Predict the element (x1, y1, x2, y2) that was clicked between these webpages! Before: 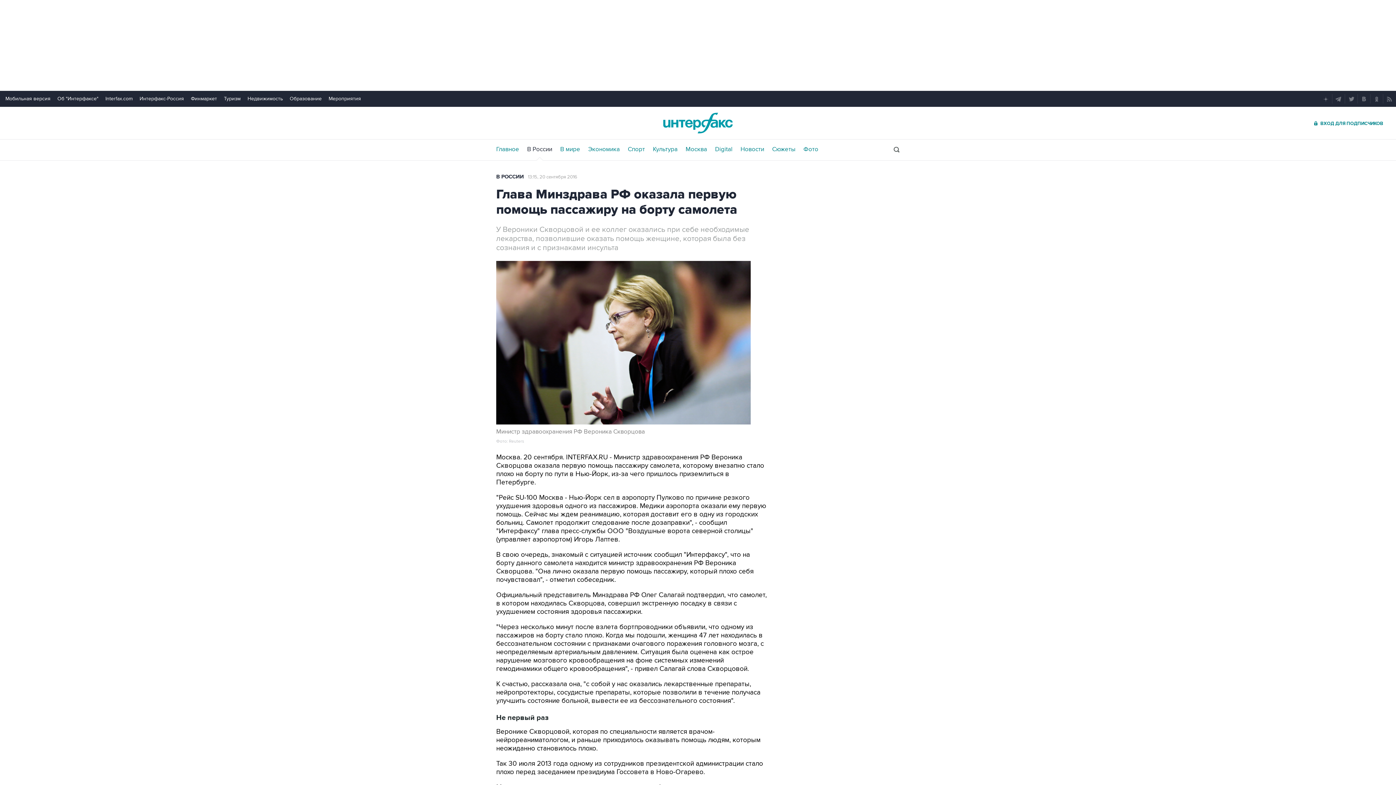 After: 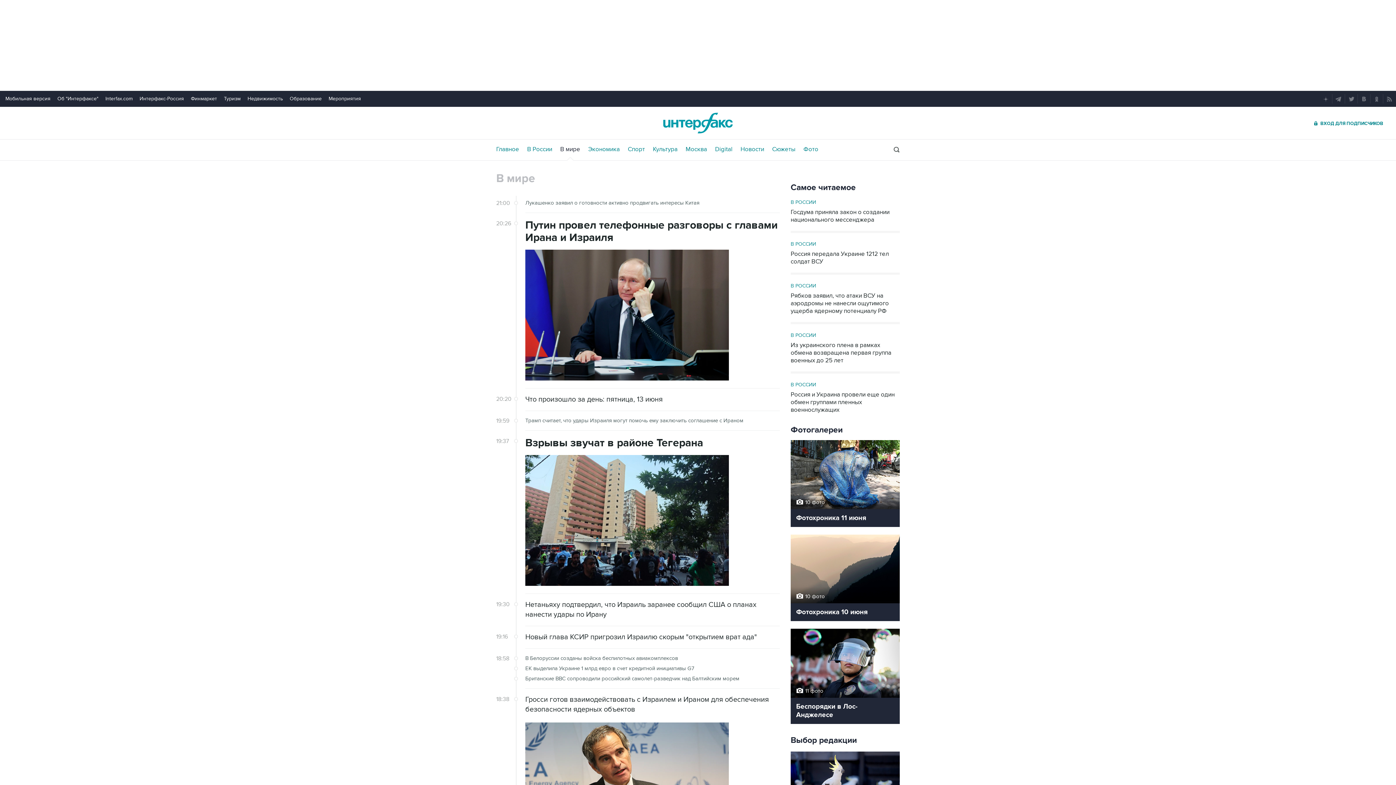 Action: label: В мире bbox: (560, 146, 580, 152)